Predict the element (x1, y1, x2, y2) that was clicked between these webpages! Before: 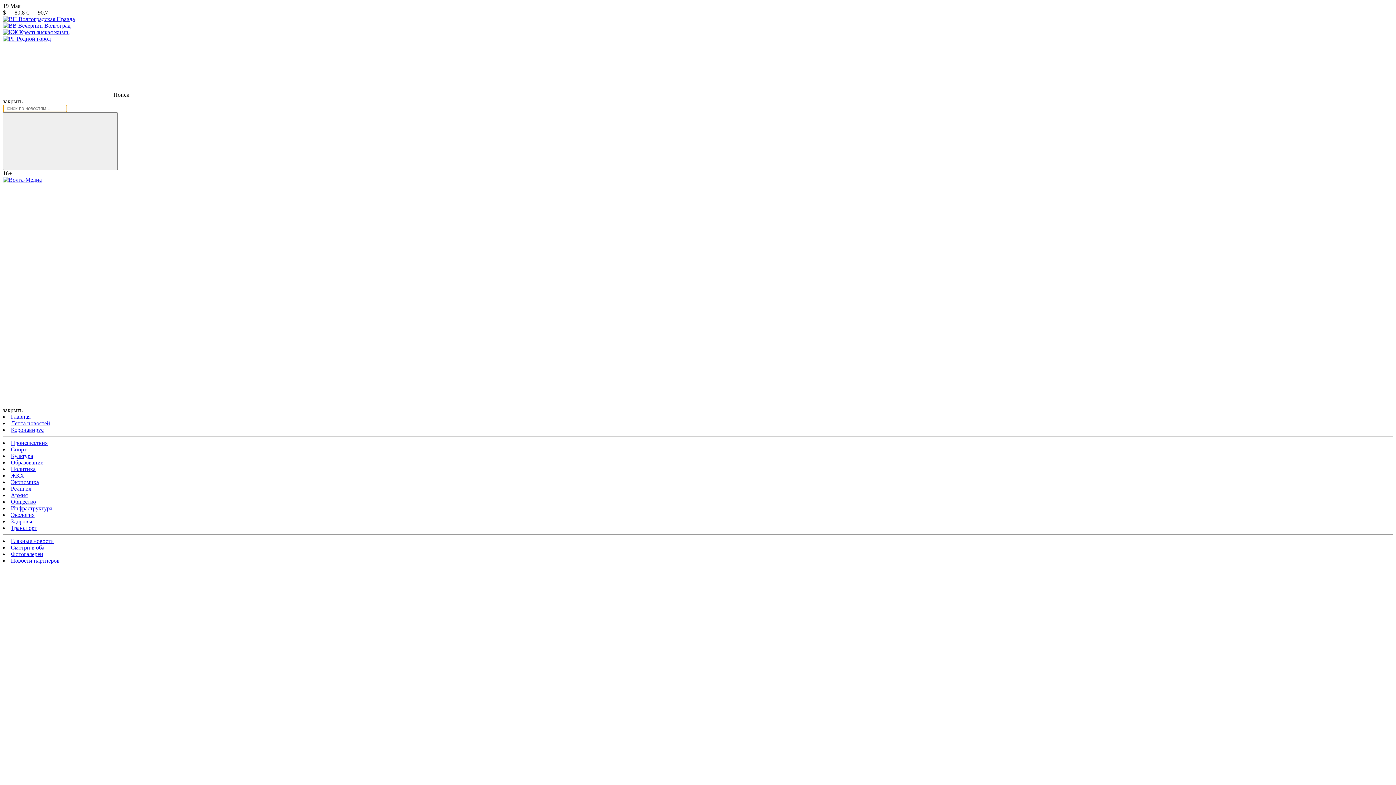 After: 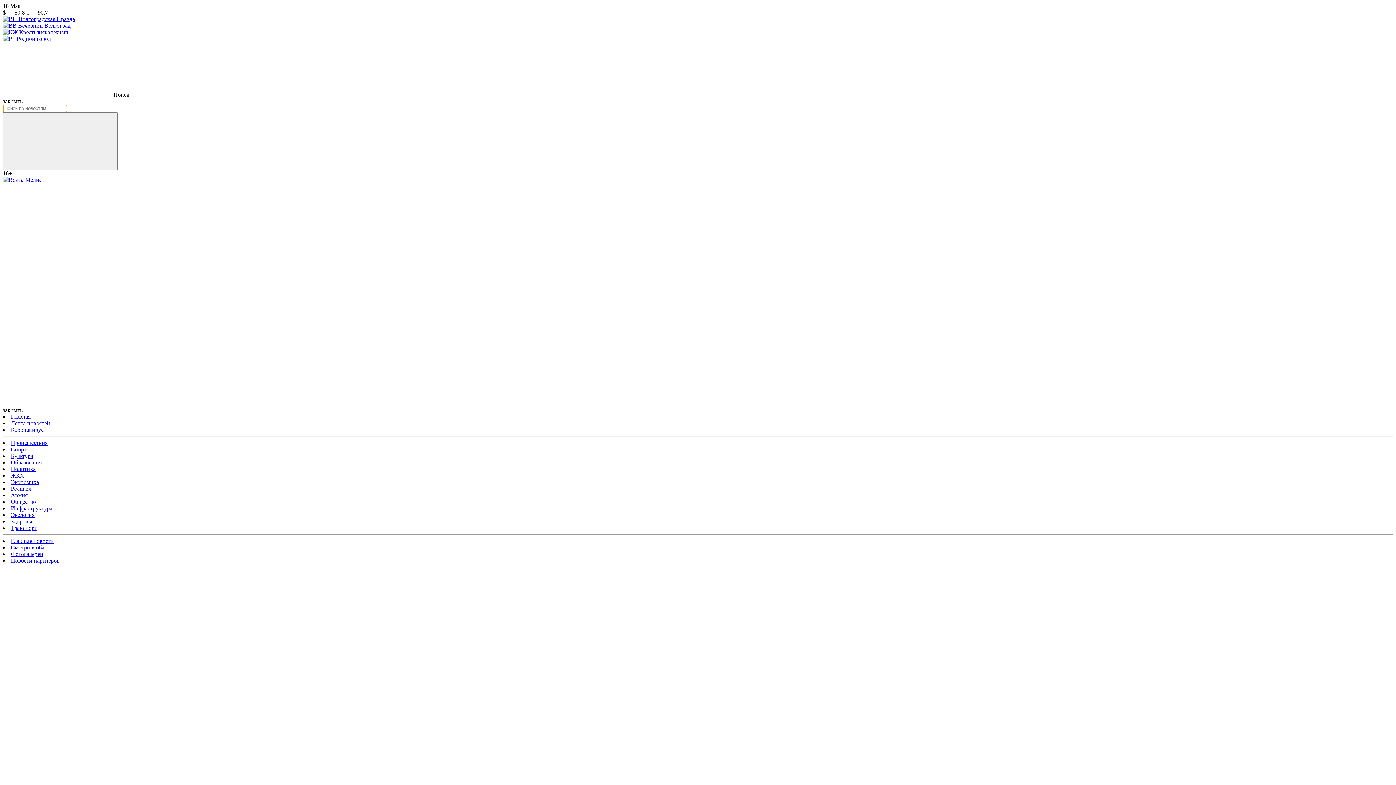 Action: bbox: (10, 479, 38, 485) label: Экономика